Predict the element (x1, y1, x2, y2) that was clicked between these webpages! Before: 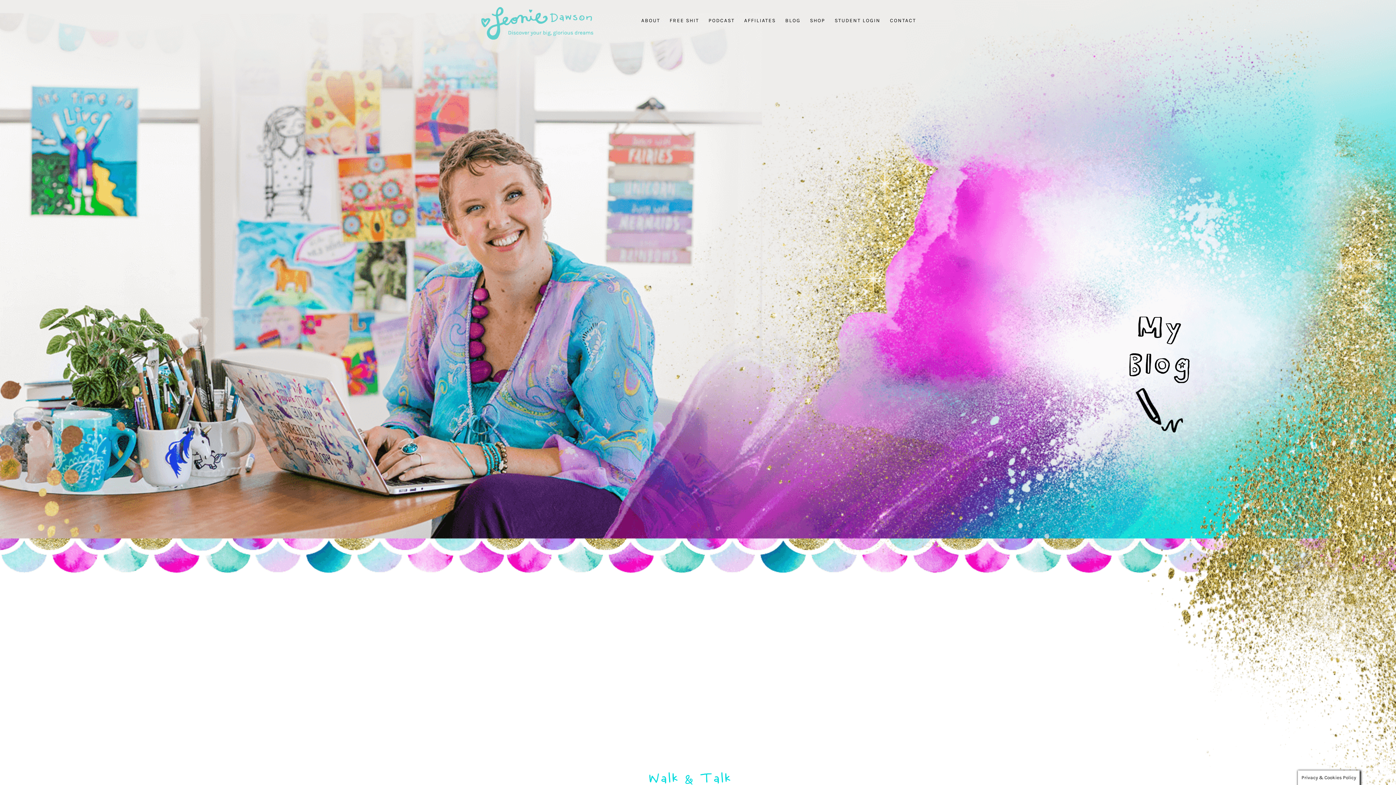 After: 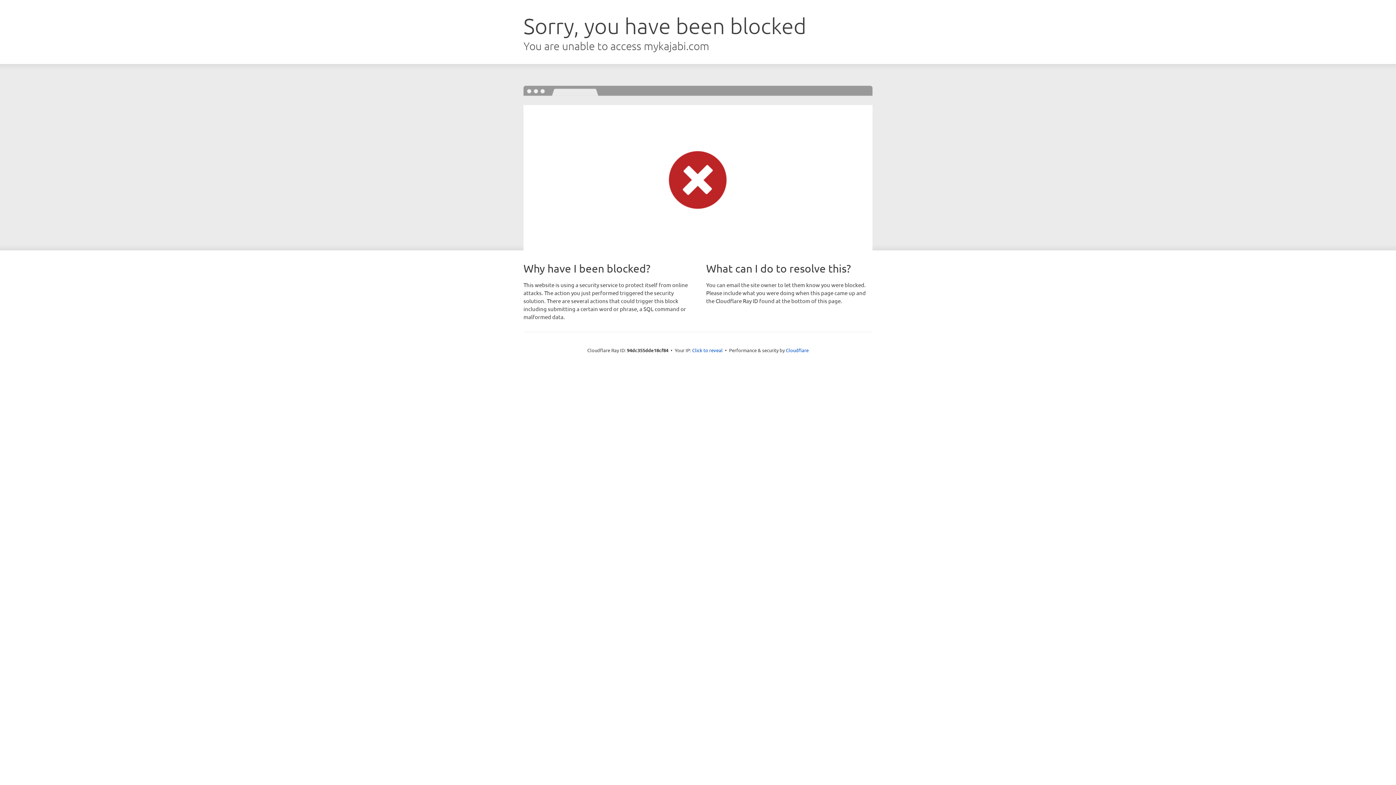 Action: label: STUDENT LOGIN bbox: (834, 18, 880, 41)